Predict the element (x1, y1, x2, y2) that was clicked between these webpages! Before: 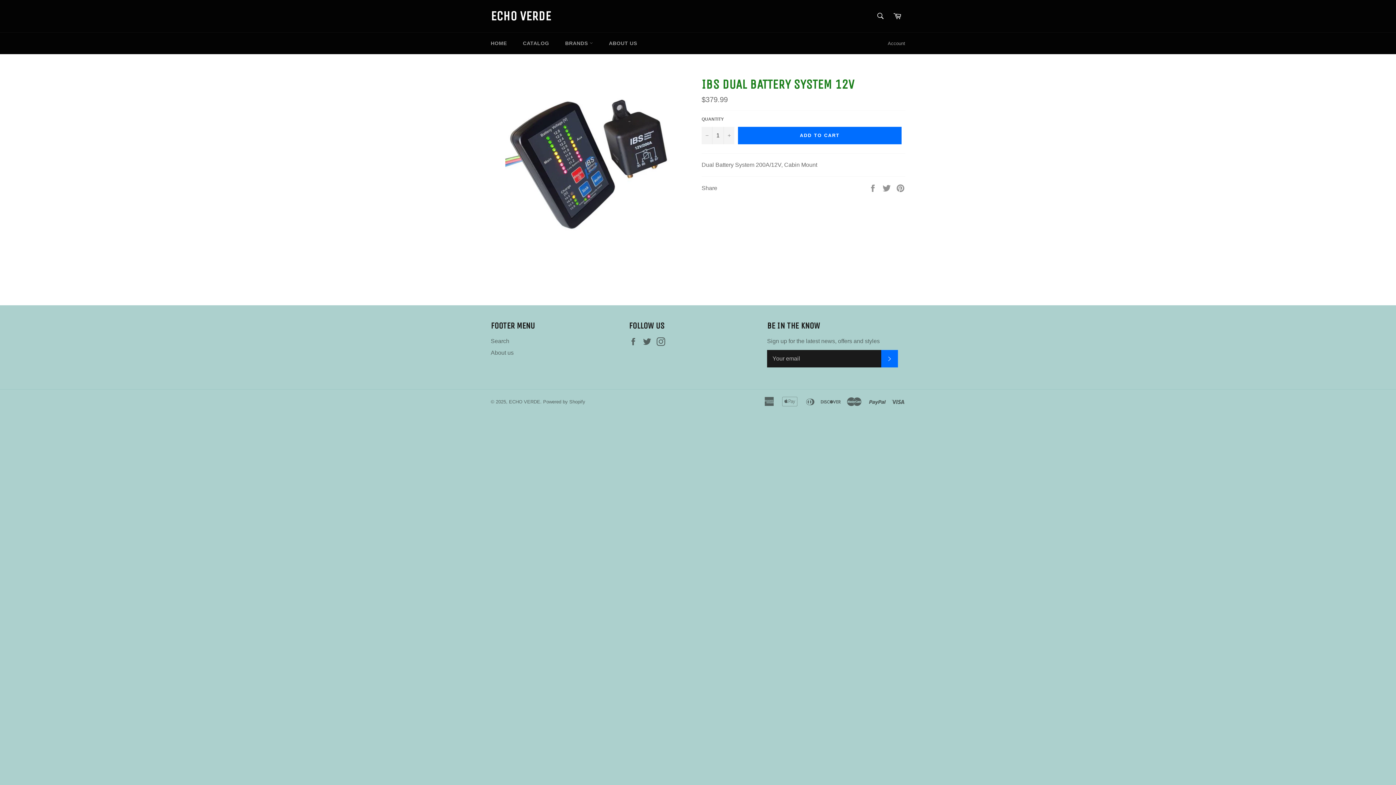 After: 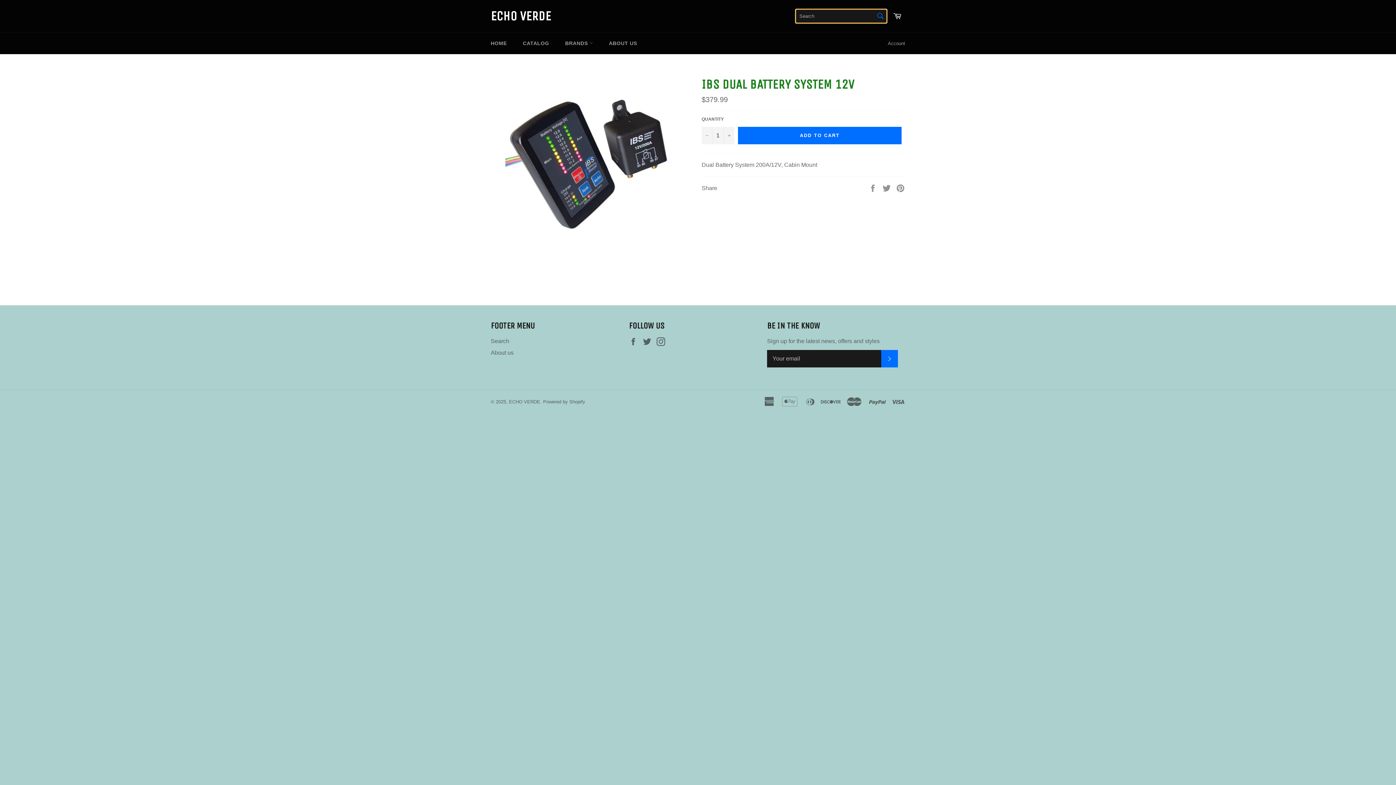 Action: label: Search bbox: (873, 8, 888, 23)